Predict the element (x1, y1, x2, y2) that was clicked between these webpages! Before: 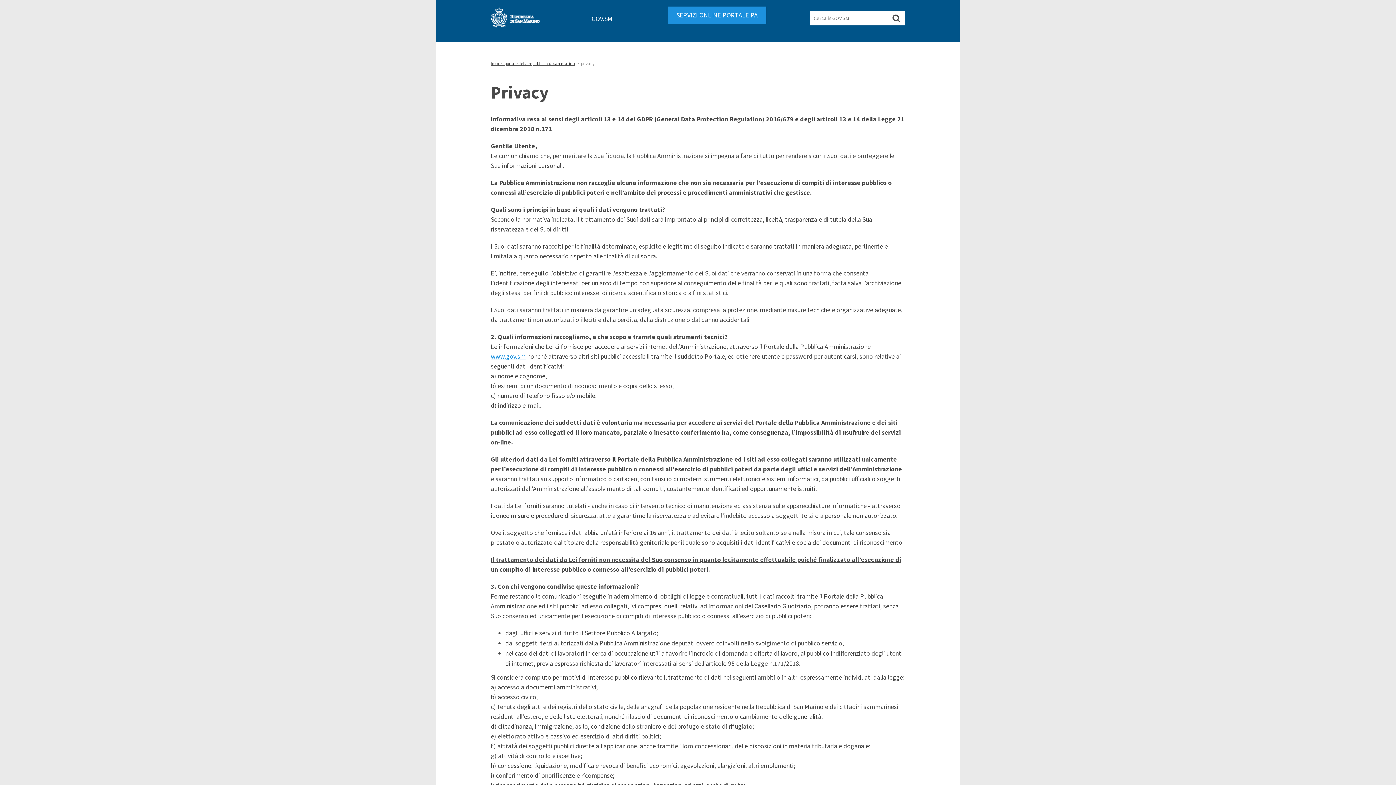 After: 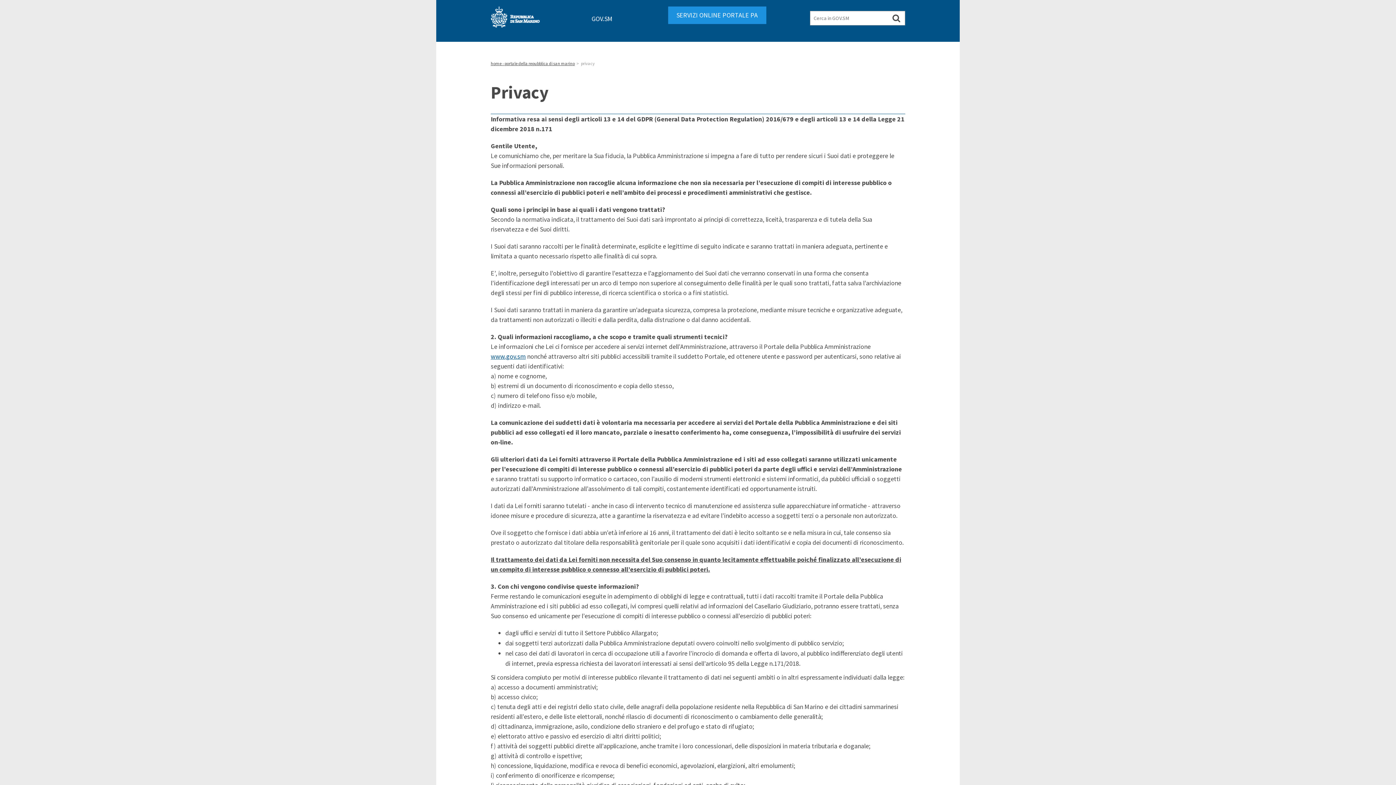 Action: bbox: (490, 352, 525, 360) label: www.gov.sm